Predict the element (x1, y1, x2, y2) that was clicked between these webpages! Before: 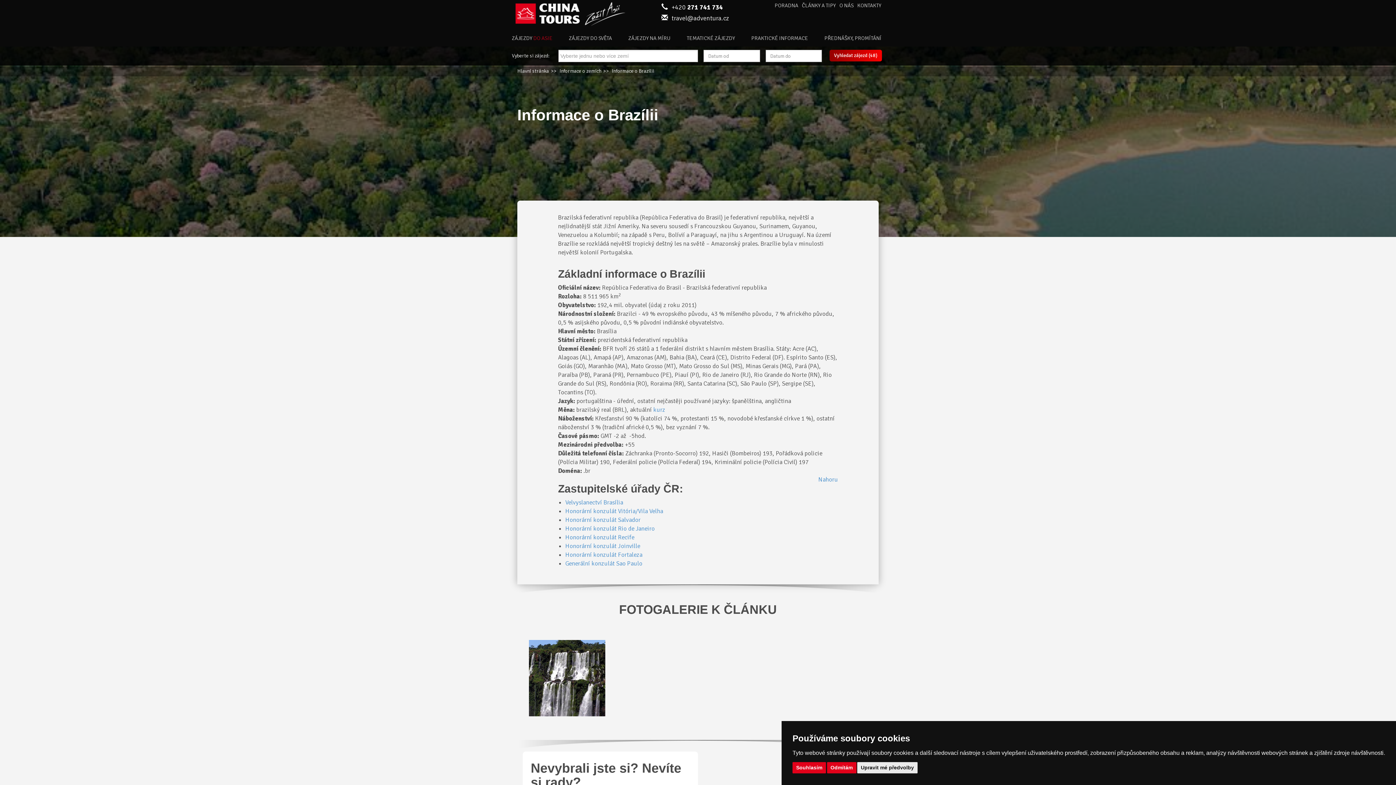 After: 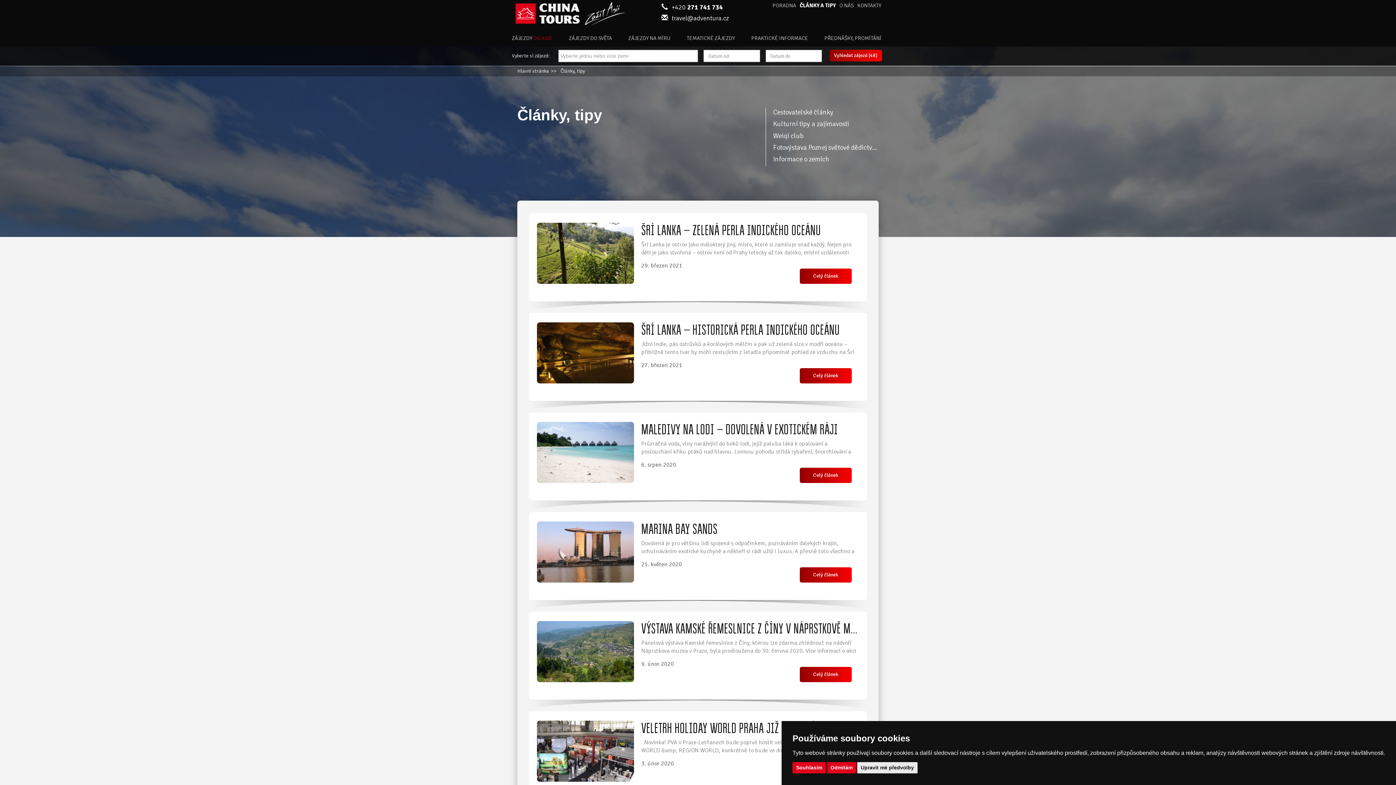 Action: label: ČLÁNKY A TIPY bbox: (798, 1, 835, 12)